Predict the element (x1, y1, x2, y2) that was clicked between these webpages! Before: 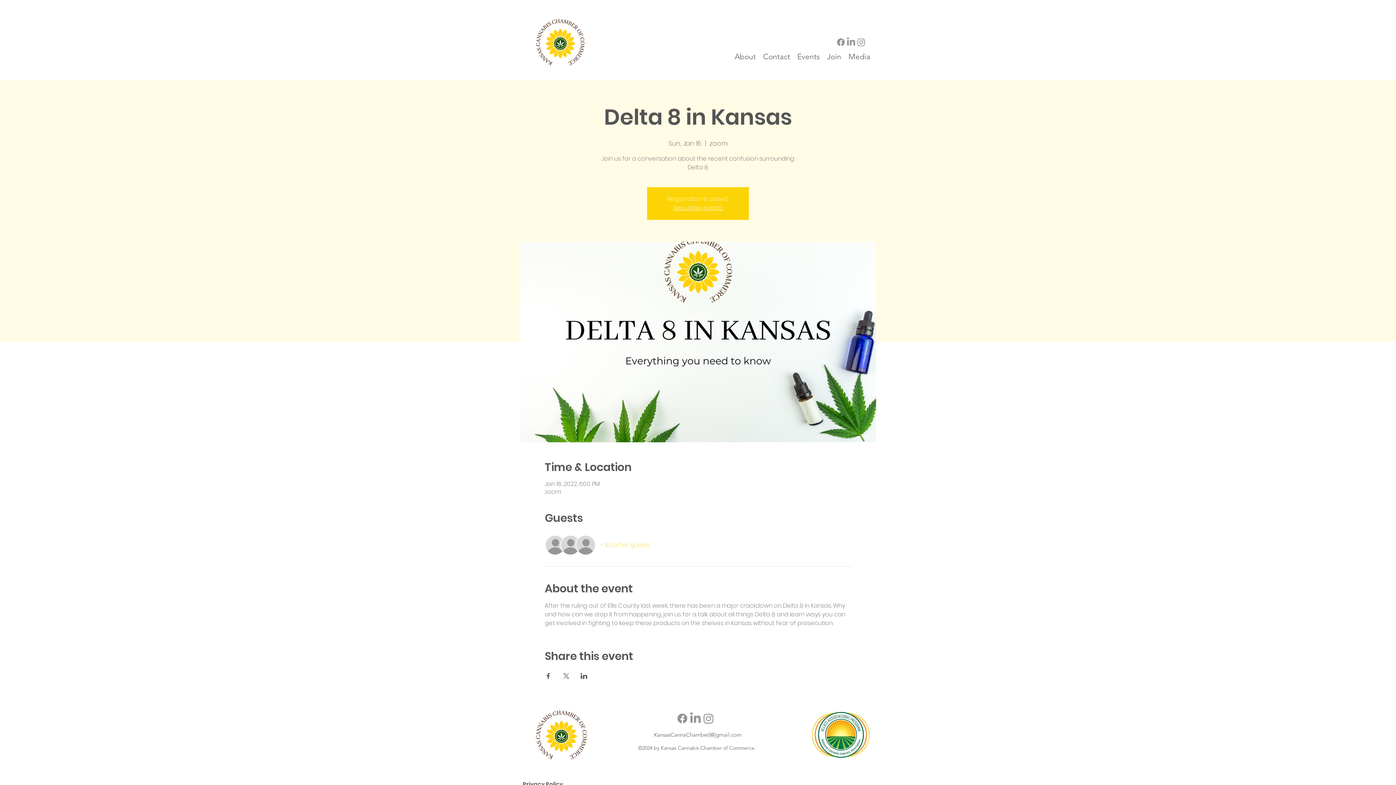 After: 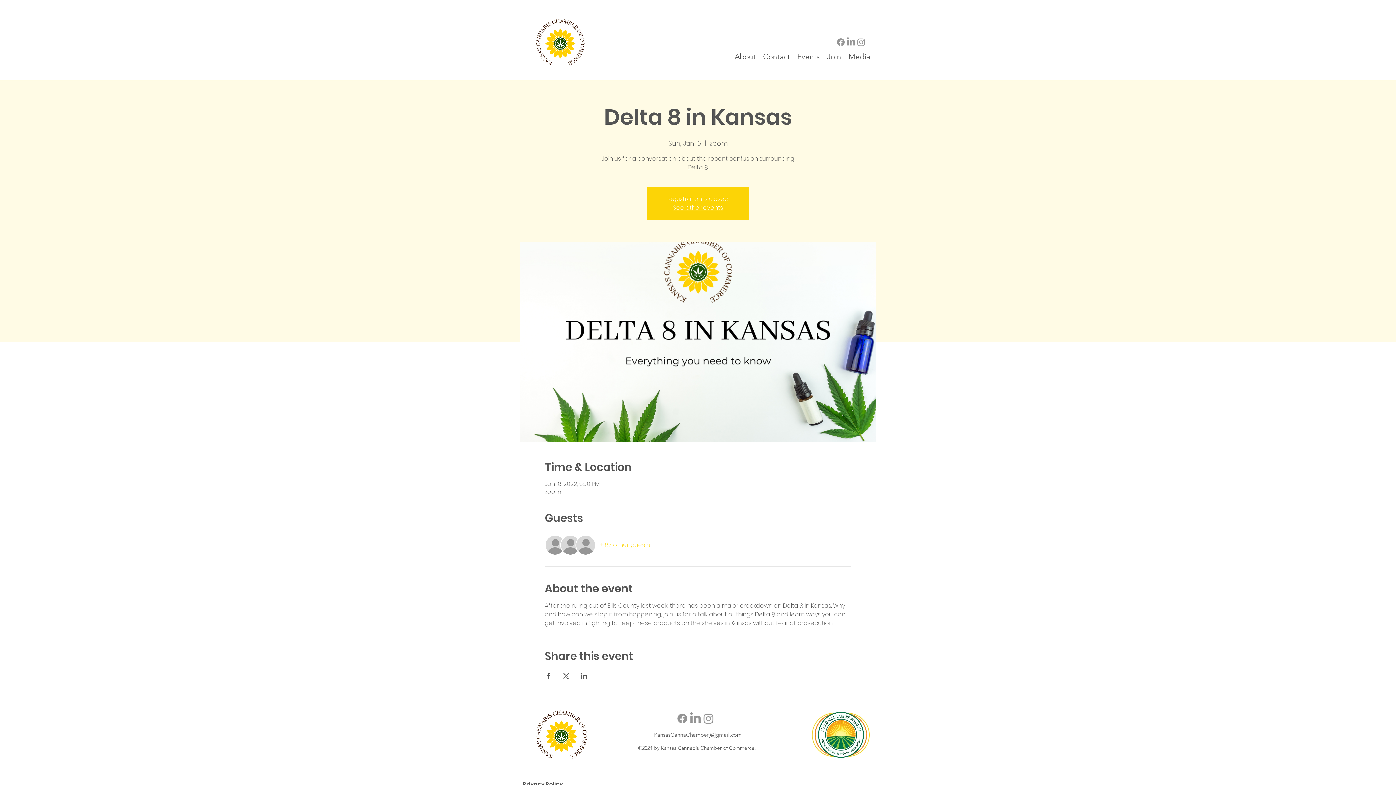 Action: bbox: (544, 673, 551, 679) label: Share event on Facebook